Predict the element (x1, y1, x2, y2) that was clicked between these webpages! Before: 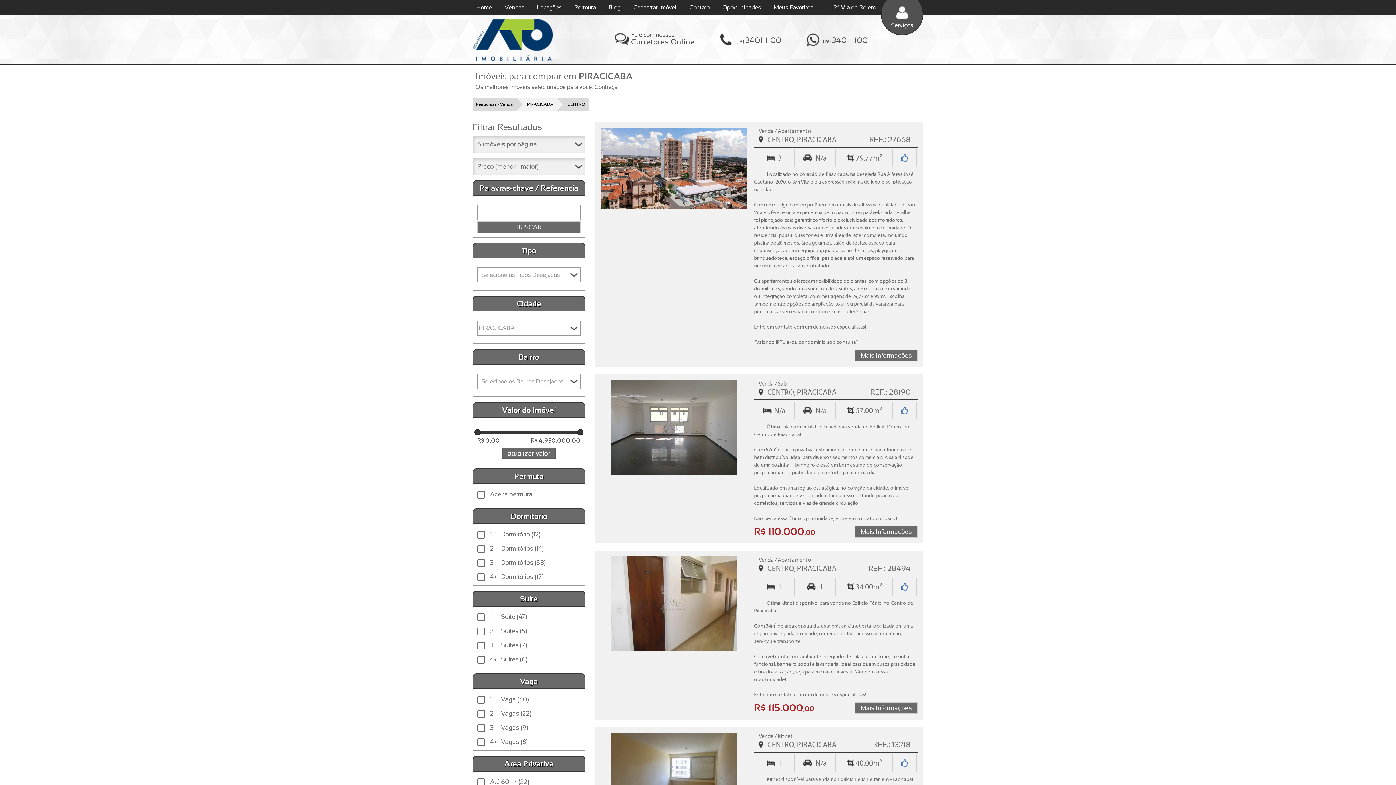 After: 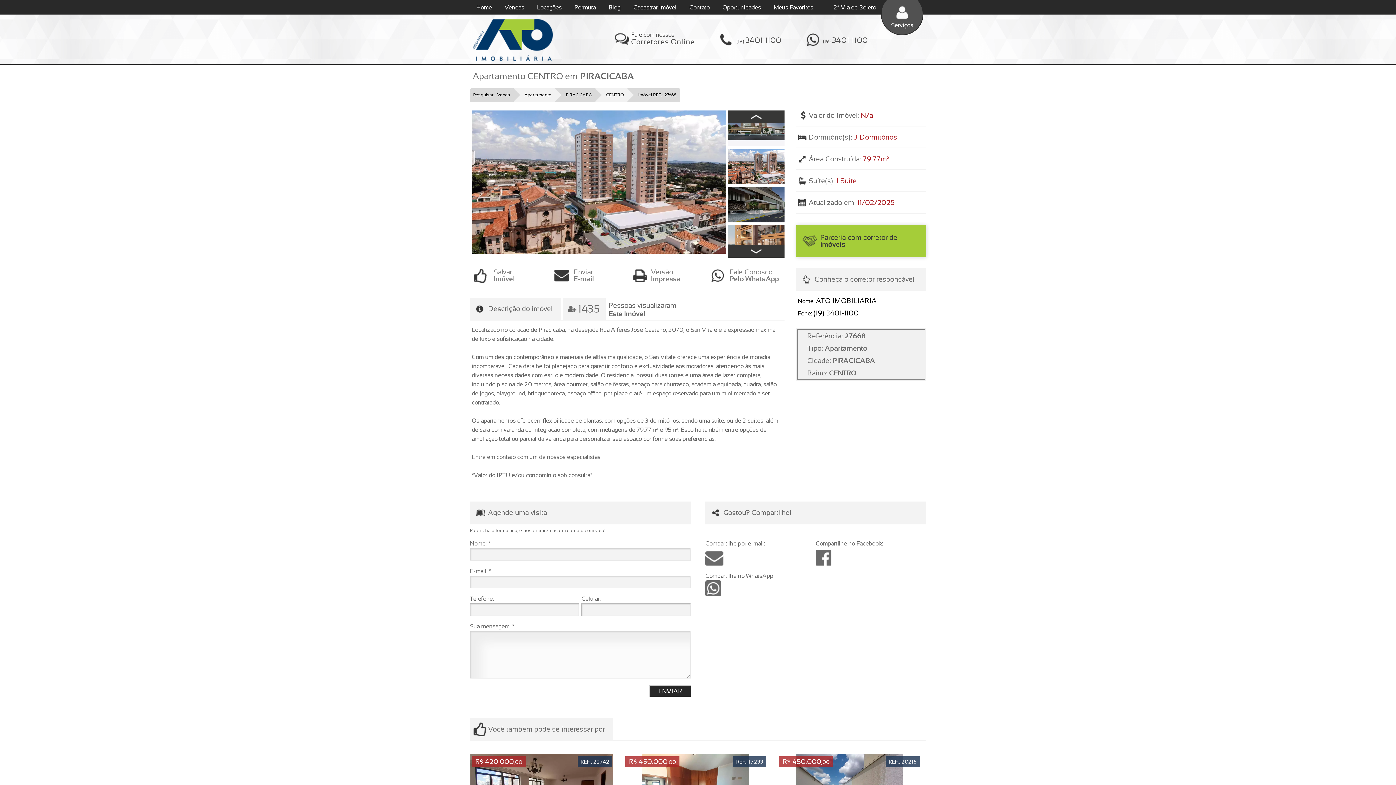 Action: label: Localizado no coração de Piracicaba, na desejada Rua Alferes José Caetano, 2070, o San Vitale é a expressão máxima de luxo e sofisticação na cidade.

Com um design contemporâneo e materiais de altíssima qualidade, o San Vitale oferece uma experiência de moradia incomparável. Cada detalhe foi planejado para garantir conforto e exclusividade aos moradores, atendendo às mais diversas necessidades com estilo e modernidade. O residencial possui duas torres e uma área de lazer completa, incluindo piscina de 20 metros, área gourmet, salão de festas, espaço para churrasco, academia equipada, quadra, salão de jogos, playground, brinquedoteca, espaço office, pet place e até um espaço reservado para um mini mercado a ser contratado.

Os apartamentos oferecem flexibilidade de plantas, com opções de 3 dormitórios, sendo uma suíte, ou de 2 suítes, além de sala com varanda ou integração completa, com metragens de 79,77m² e 95m². Escolha também entre opções de ampliação total ou parcial da varanda para personalizar seu espaço conforme suas preferências.

Entre em contato com um de nossos especialistas!

*Valor do IPTU e/ou condomínio sob consulta* bbox: (754, 170, 917, 346)